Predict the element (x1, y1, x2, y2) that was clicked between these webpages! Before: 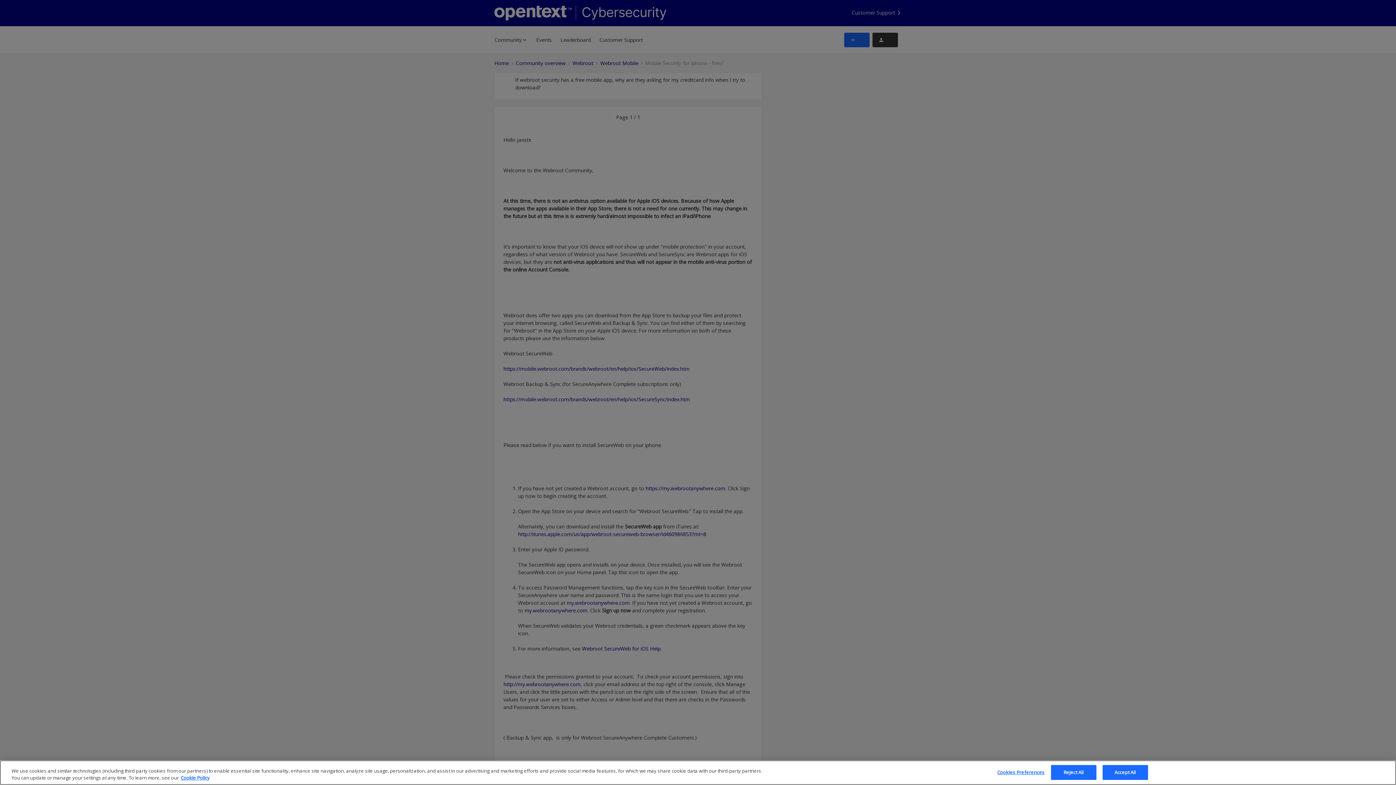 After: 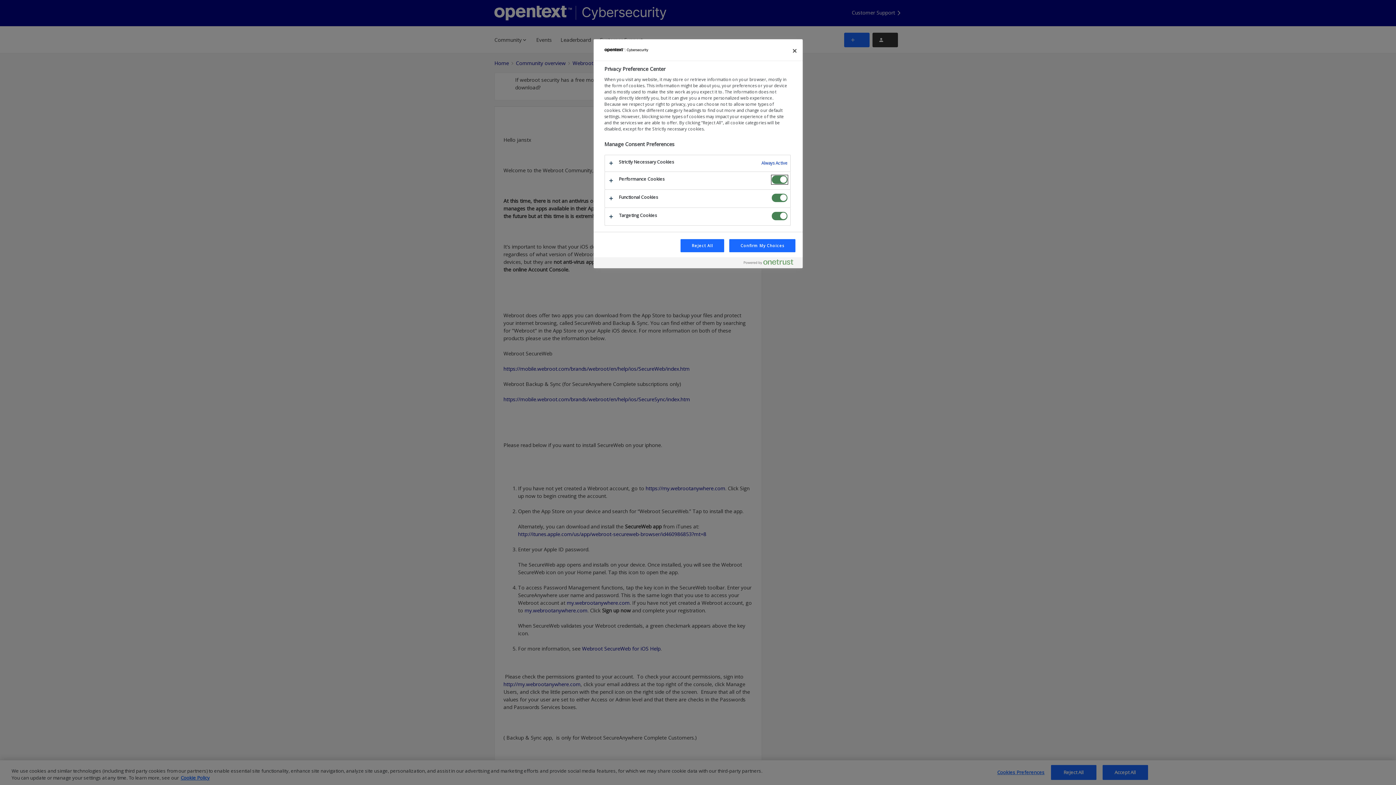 Action: label: Cookies Preferences bbox: (997, 765, 1044, 780)